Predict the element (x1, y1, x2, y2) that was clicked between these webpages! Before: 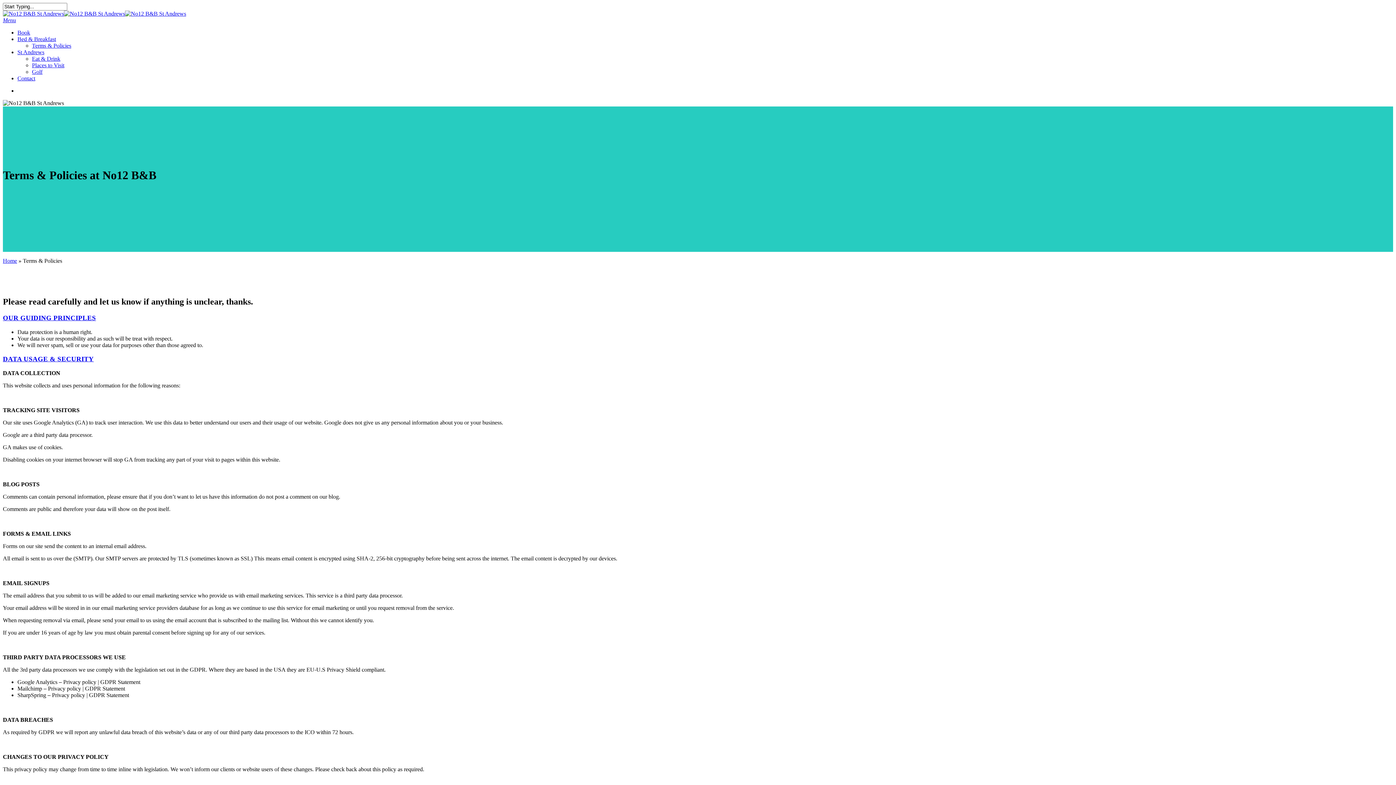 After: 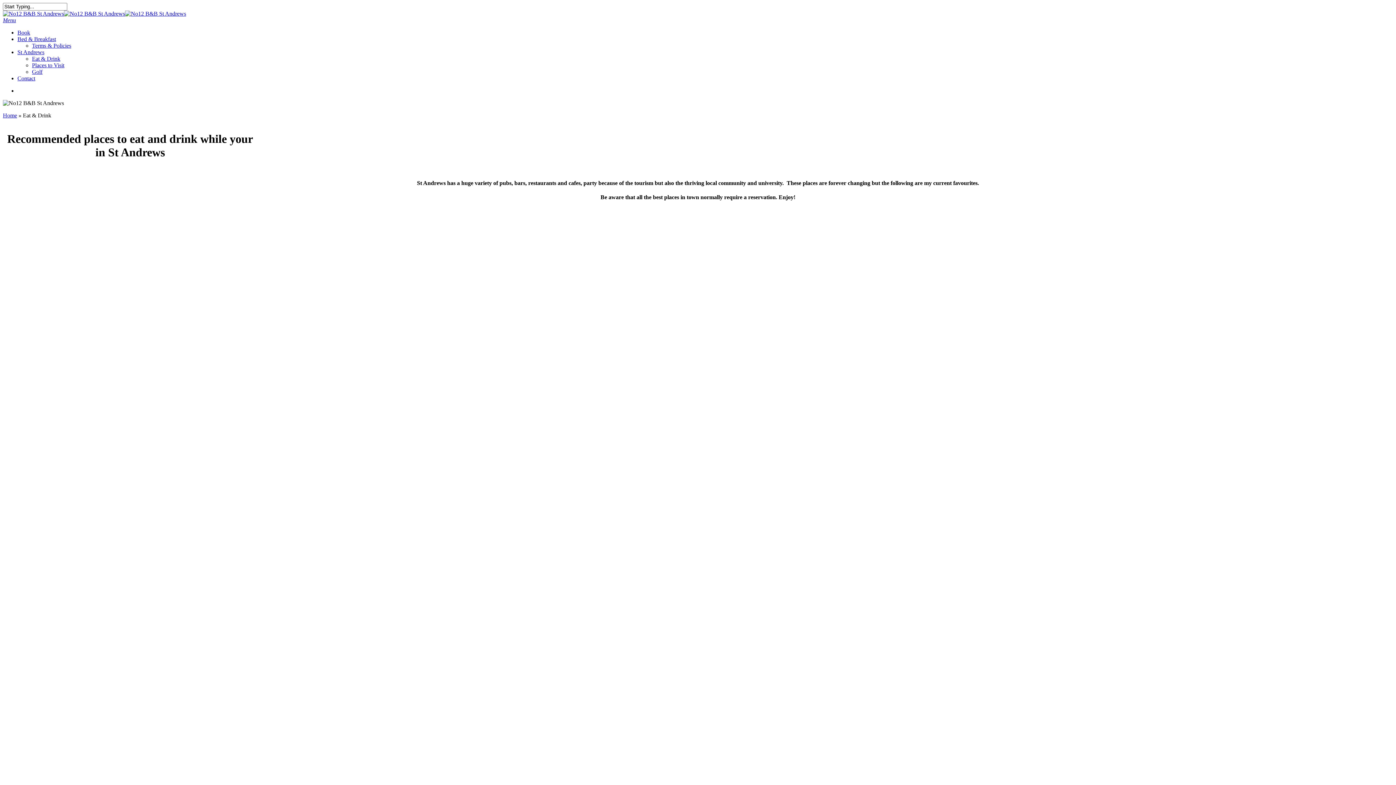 Action: bbox: (32, 55, 60, 61) label: Eat & Drink